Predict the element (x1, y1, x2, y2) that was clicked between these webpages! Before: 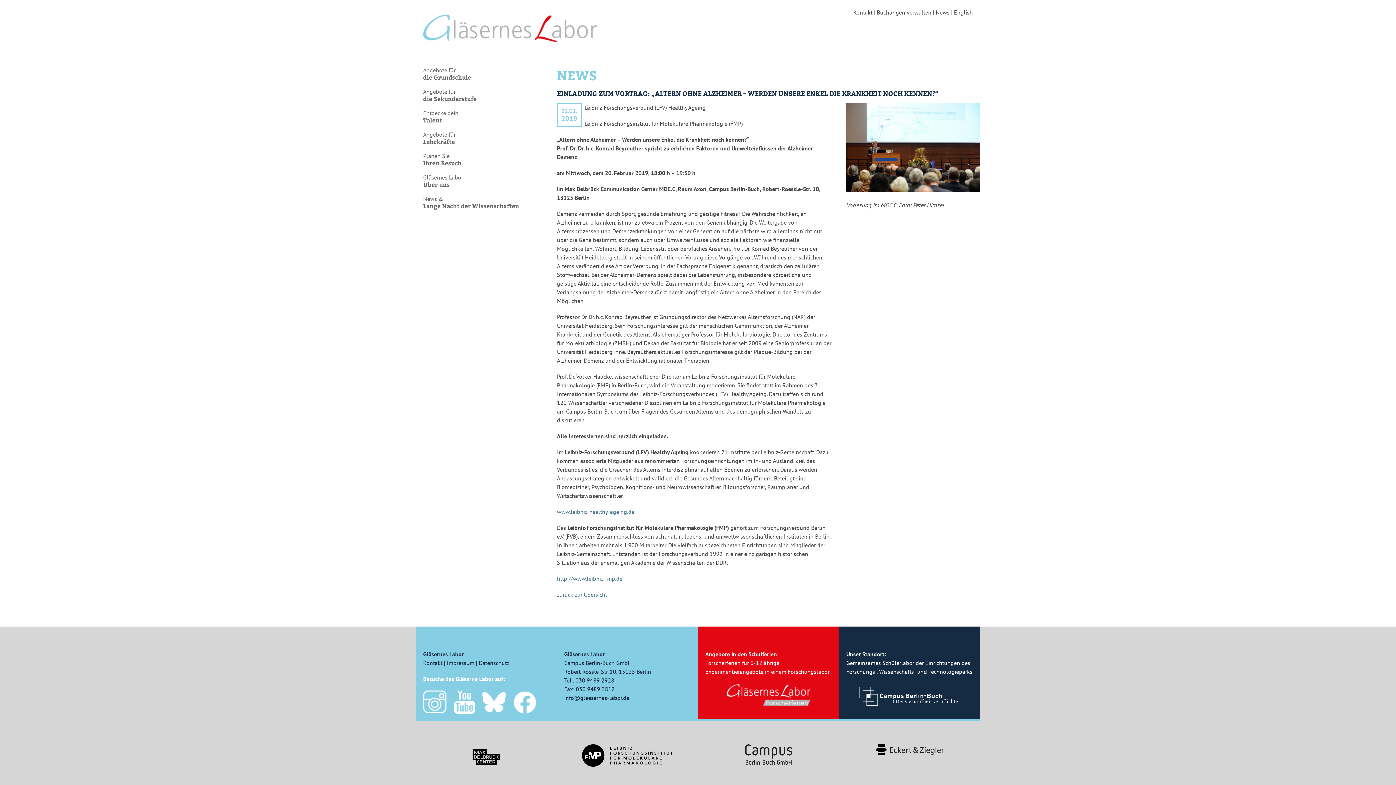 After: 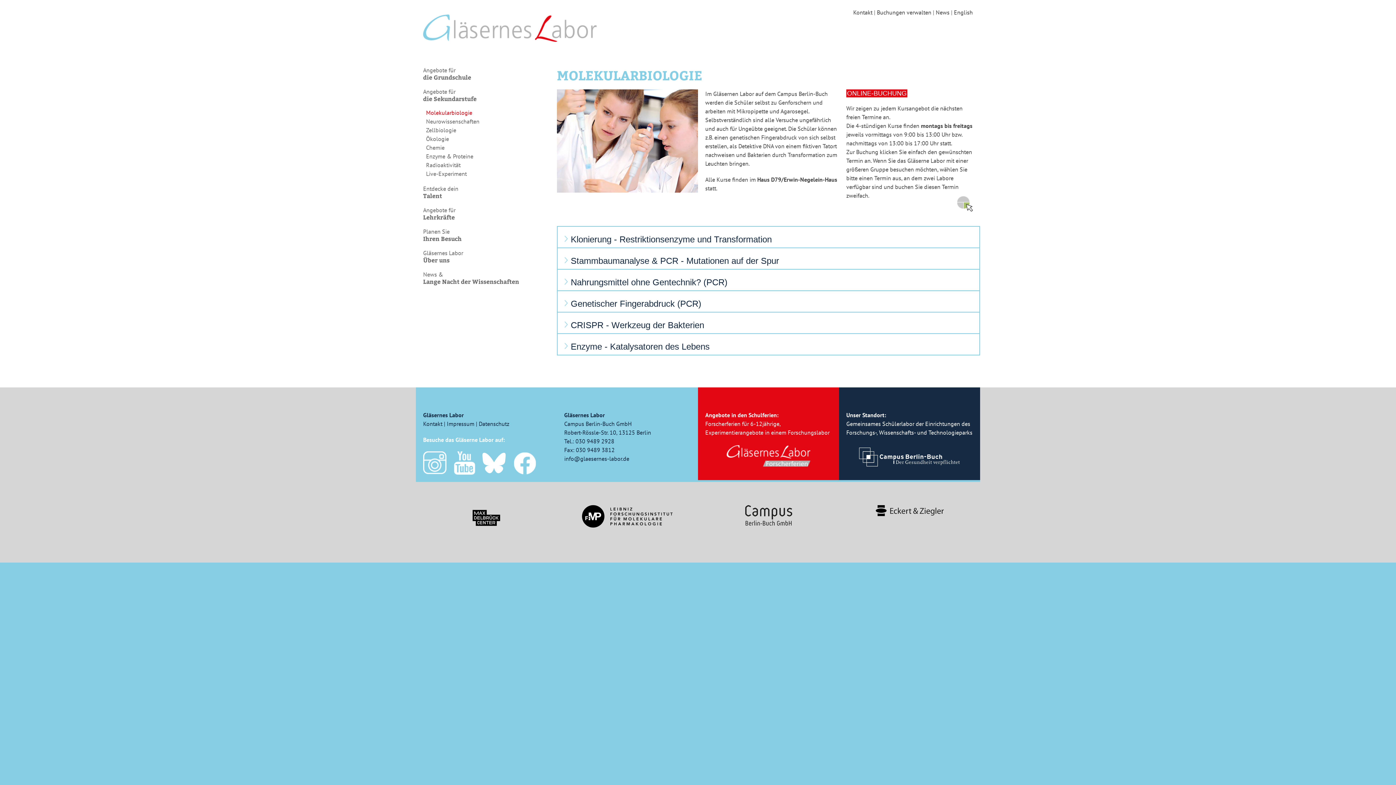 Action: label: Angebote für
die Sekundarstufe bbox: (423, 86, 549, 108)